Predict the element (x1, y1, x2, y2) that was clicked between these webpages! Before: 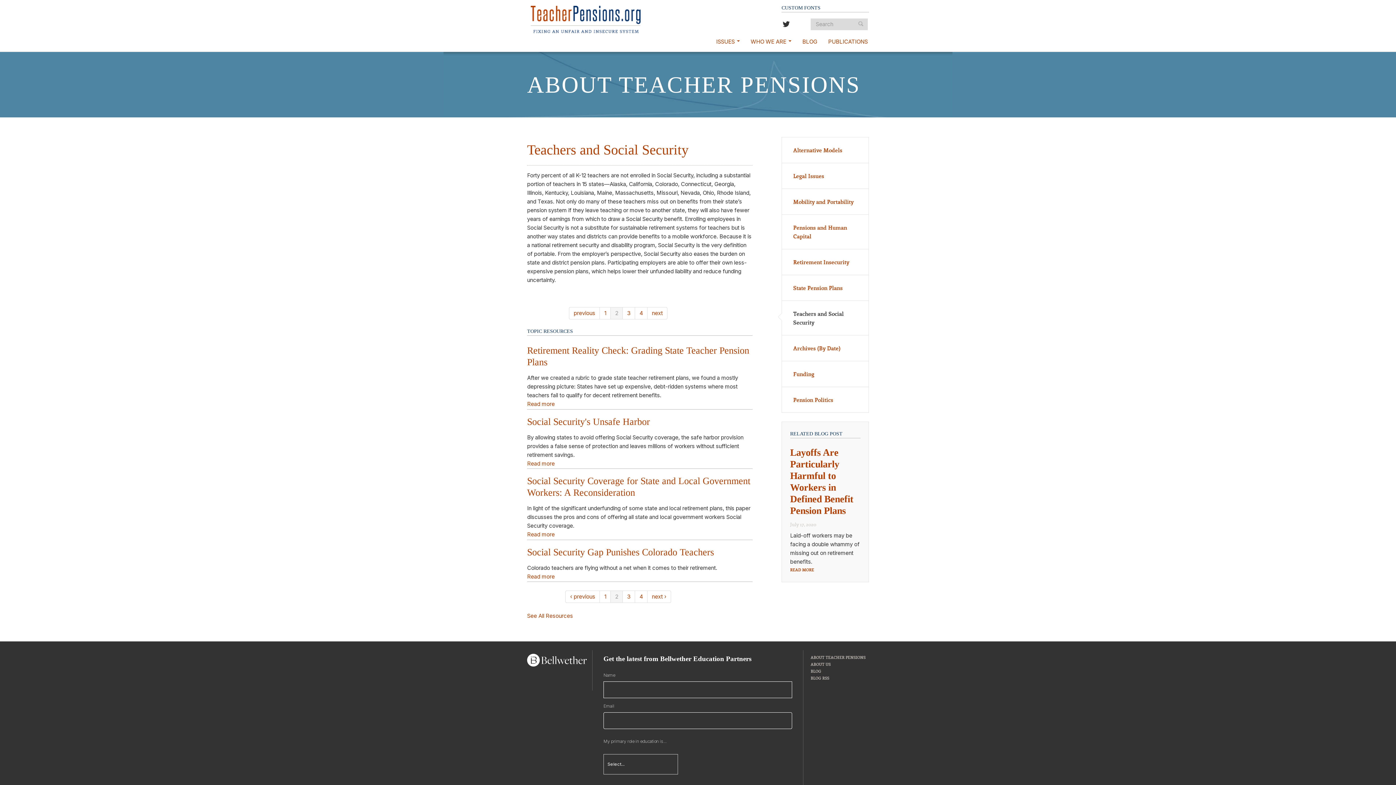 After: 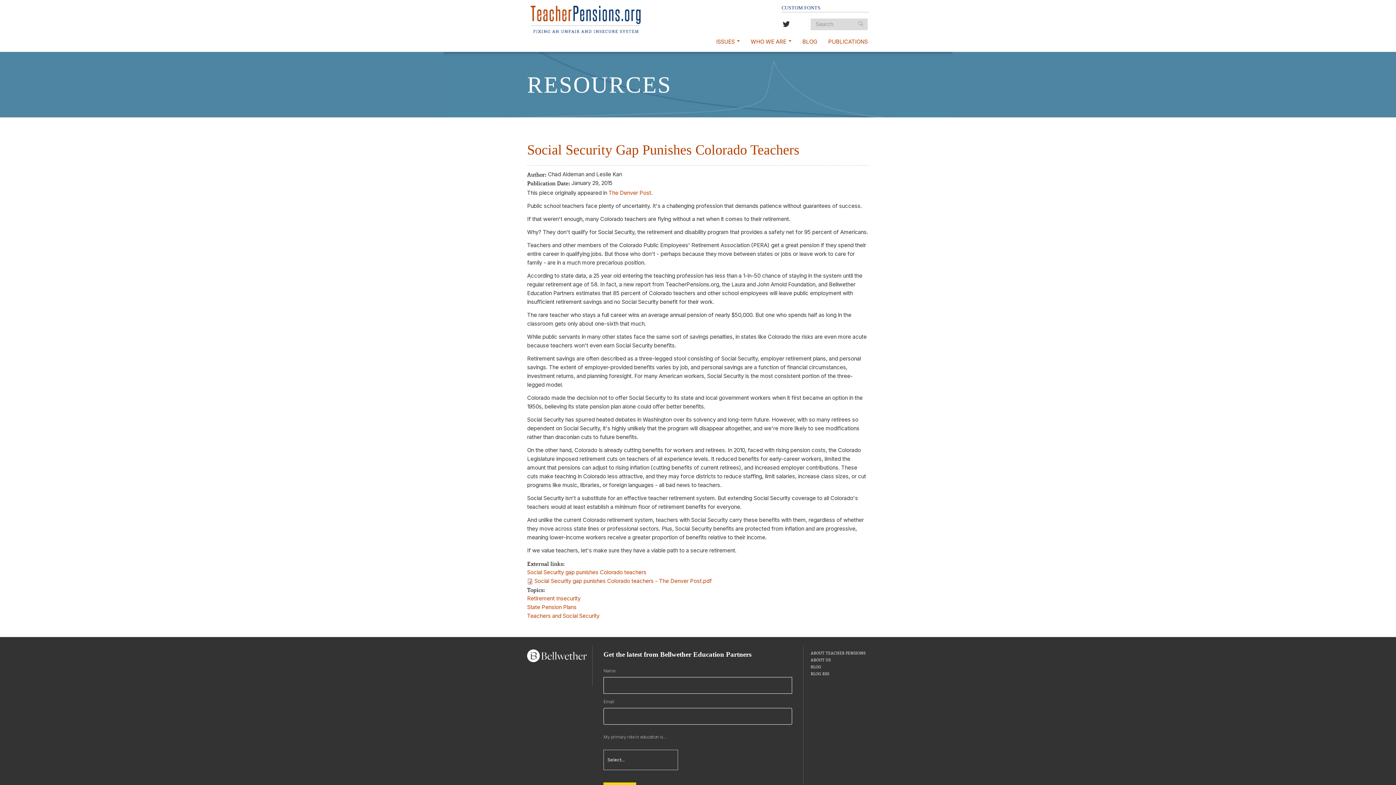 Action: bbox: (527, 547, 714, 557) label: Social Security Gap Punishes Colorado Teachers